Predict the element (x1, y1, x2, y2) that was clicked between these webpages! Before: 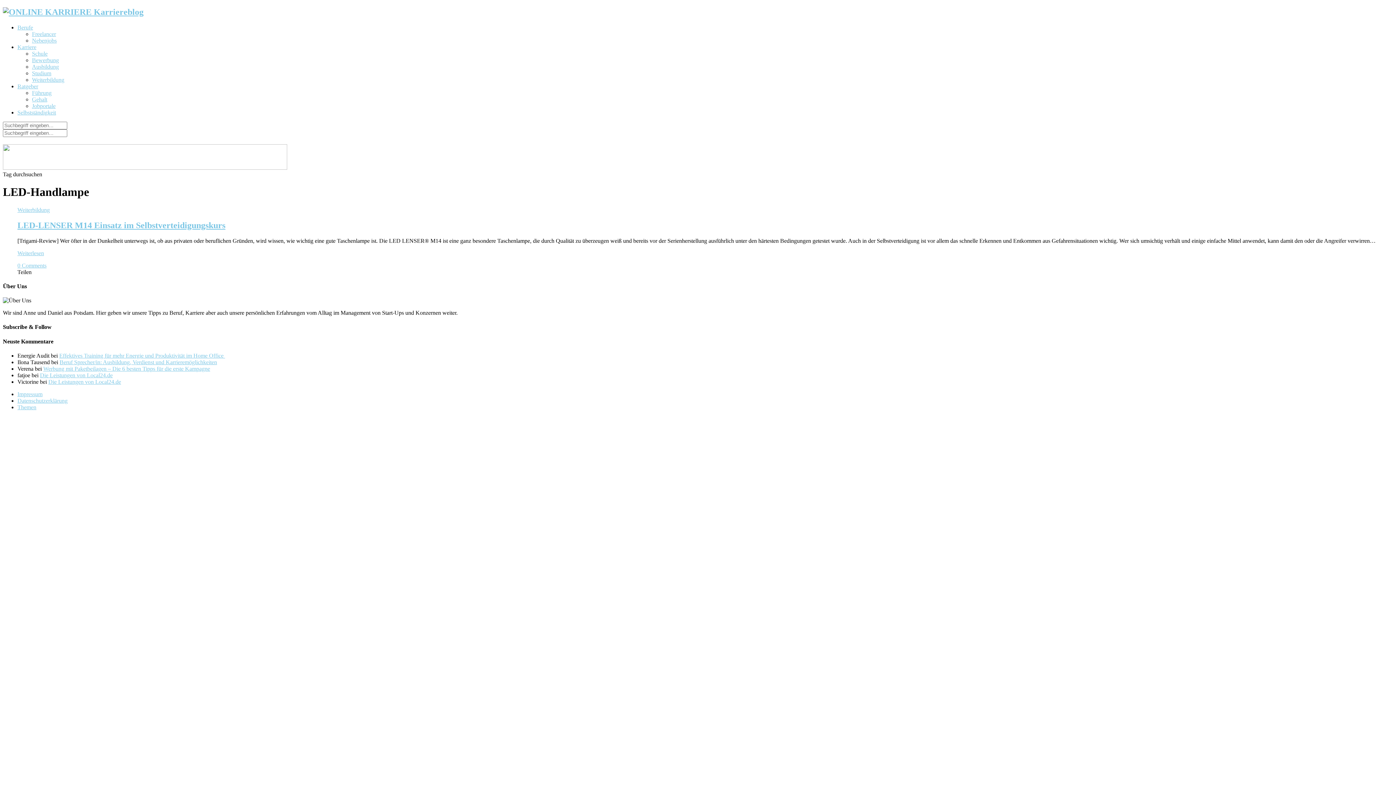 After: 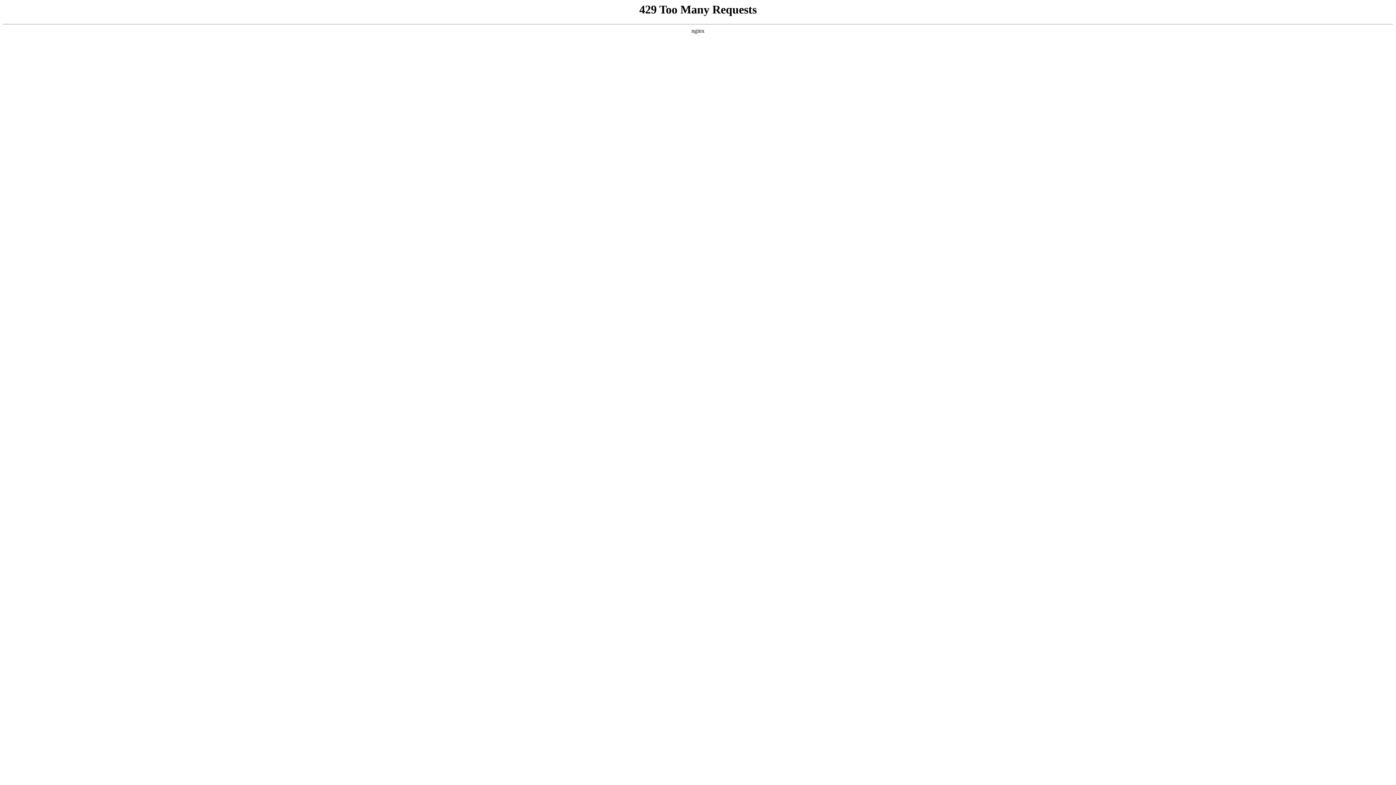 Action: bbox: (17, 109, 56, 115) label: Selbstständigkeit